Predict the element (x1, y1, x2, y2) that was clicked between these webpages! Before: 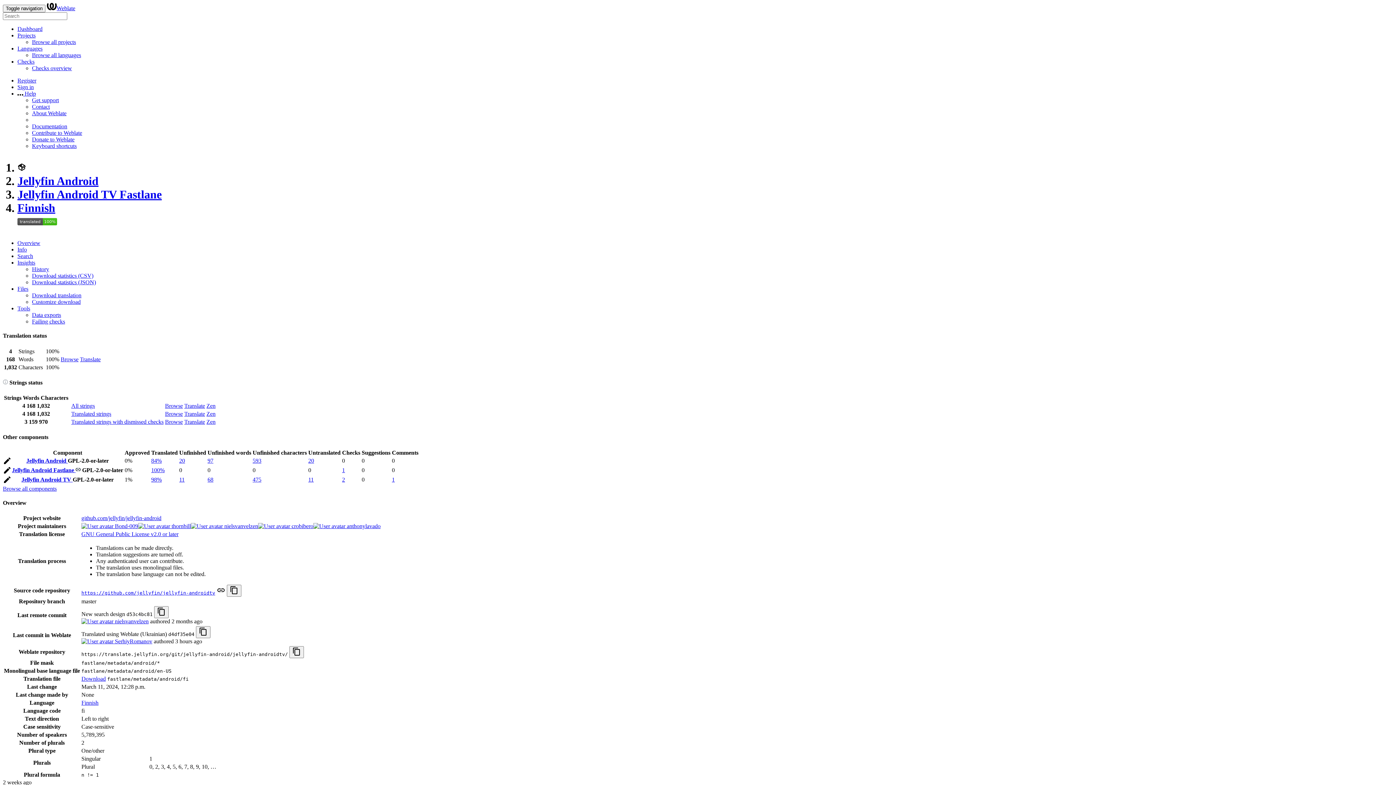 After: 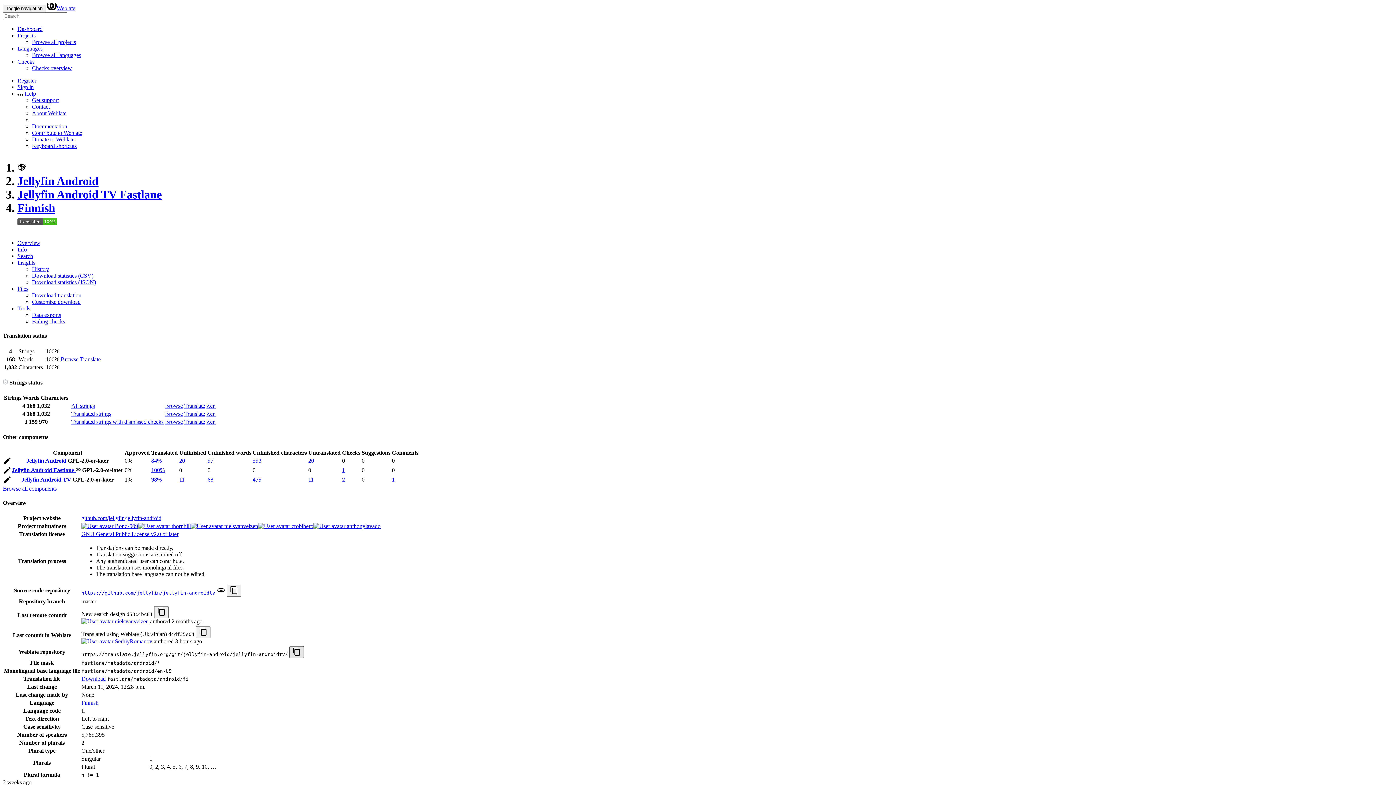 Action: bbox: (289, 646, 304, 658)